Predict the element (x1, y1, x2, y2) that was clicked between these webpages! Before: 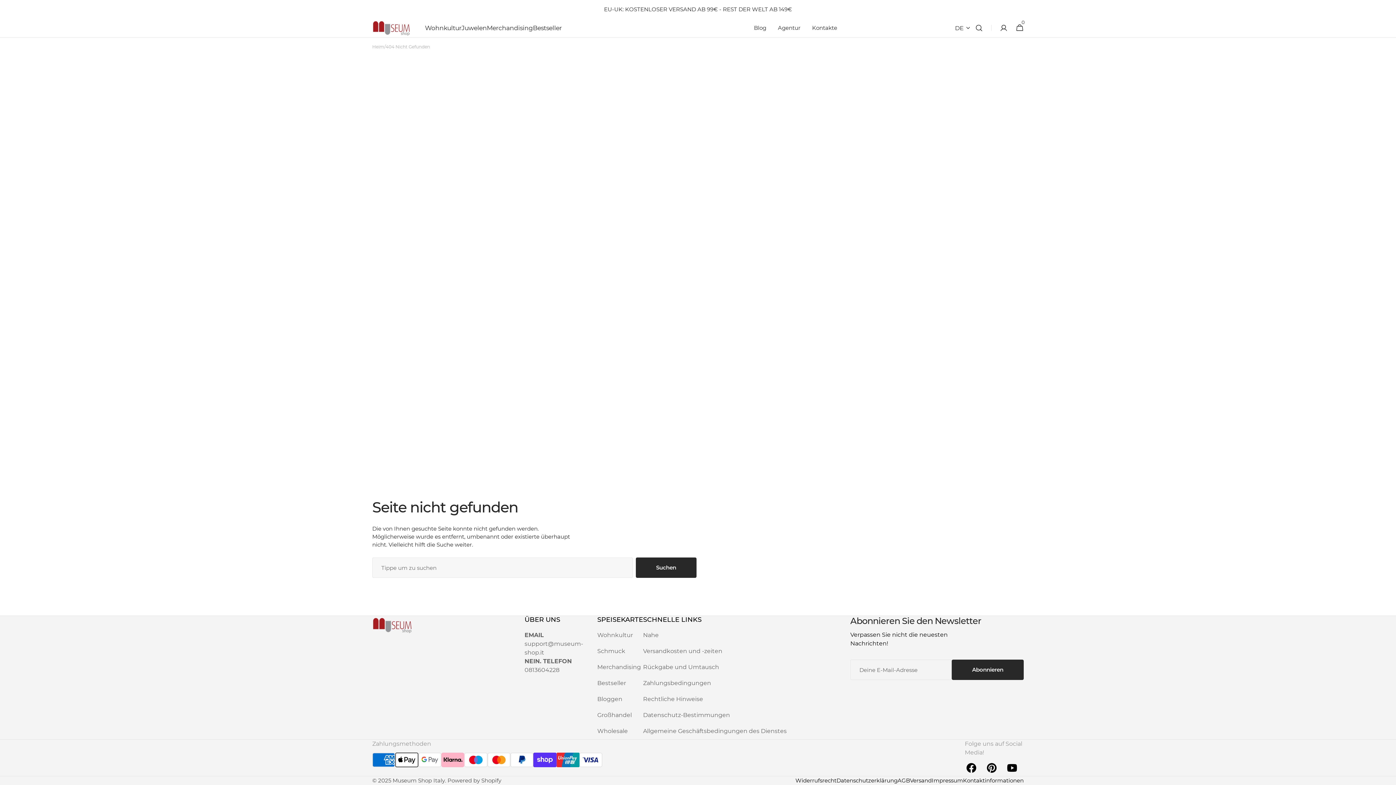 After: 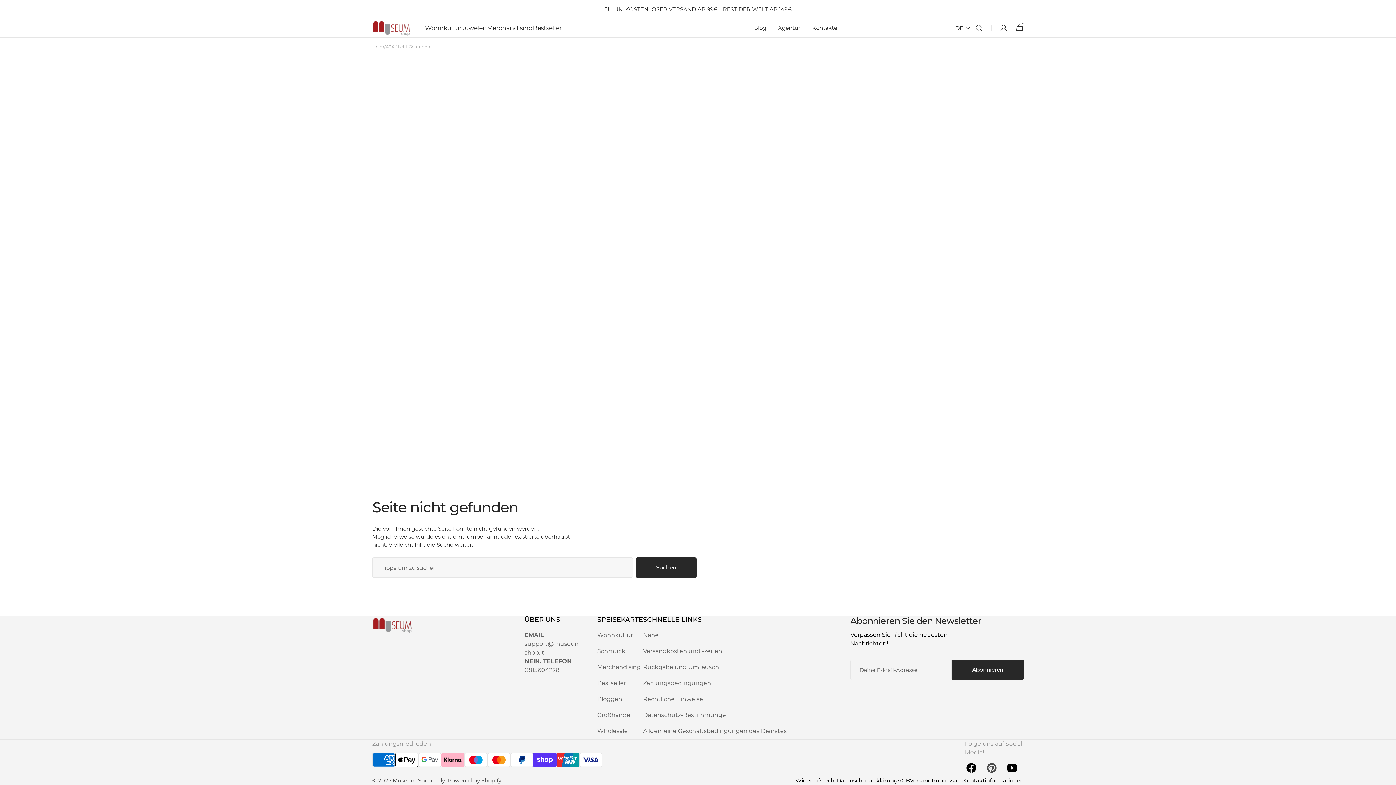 Action: label: Pinterest bbox: (984, 760, 1000, 776)